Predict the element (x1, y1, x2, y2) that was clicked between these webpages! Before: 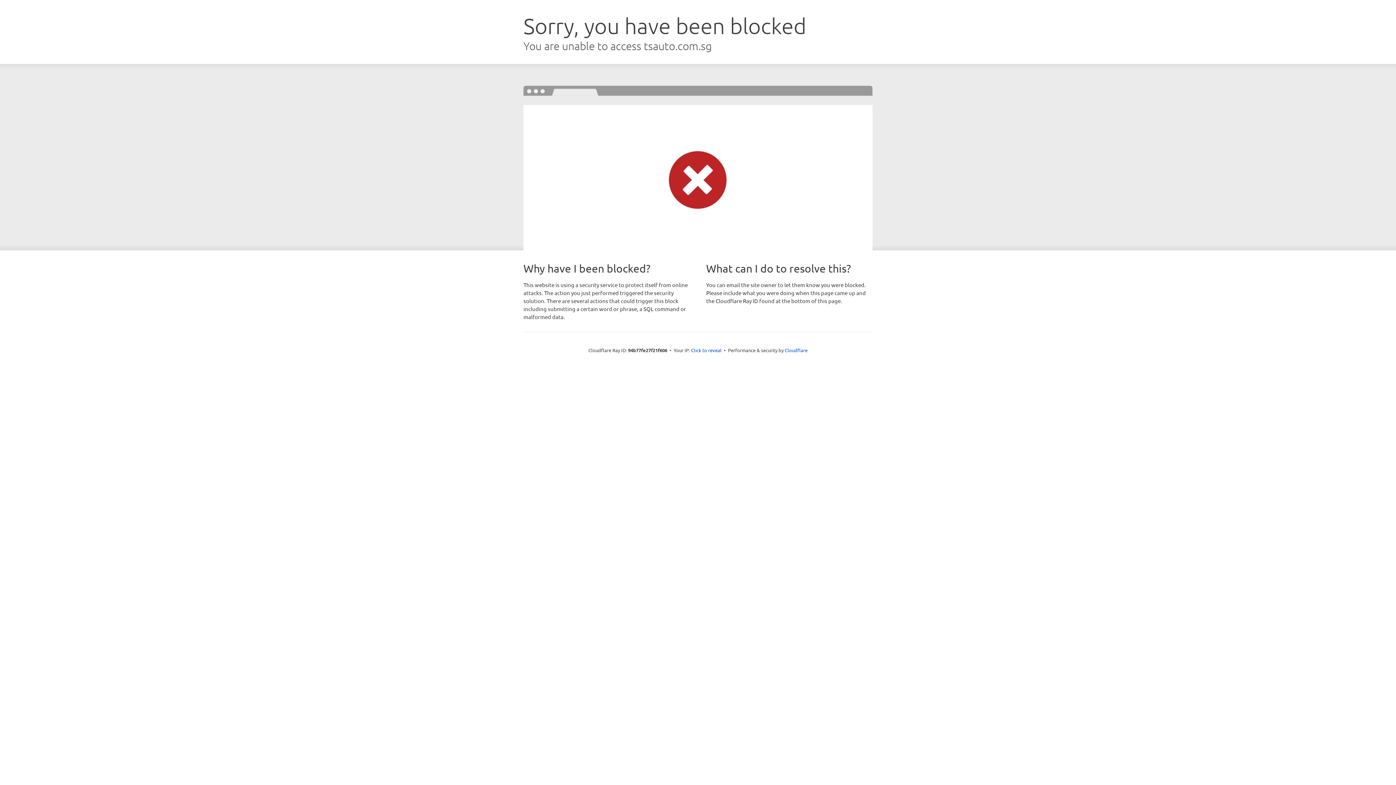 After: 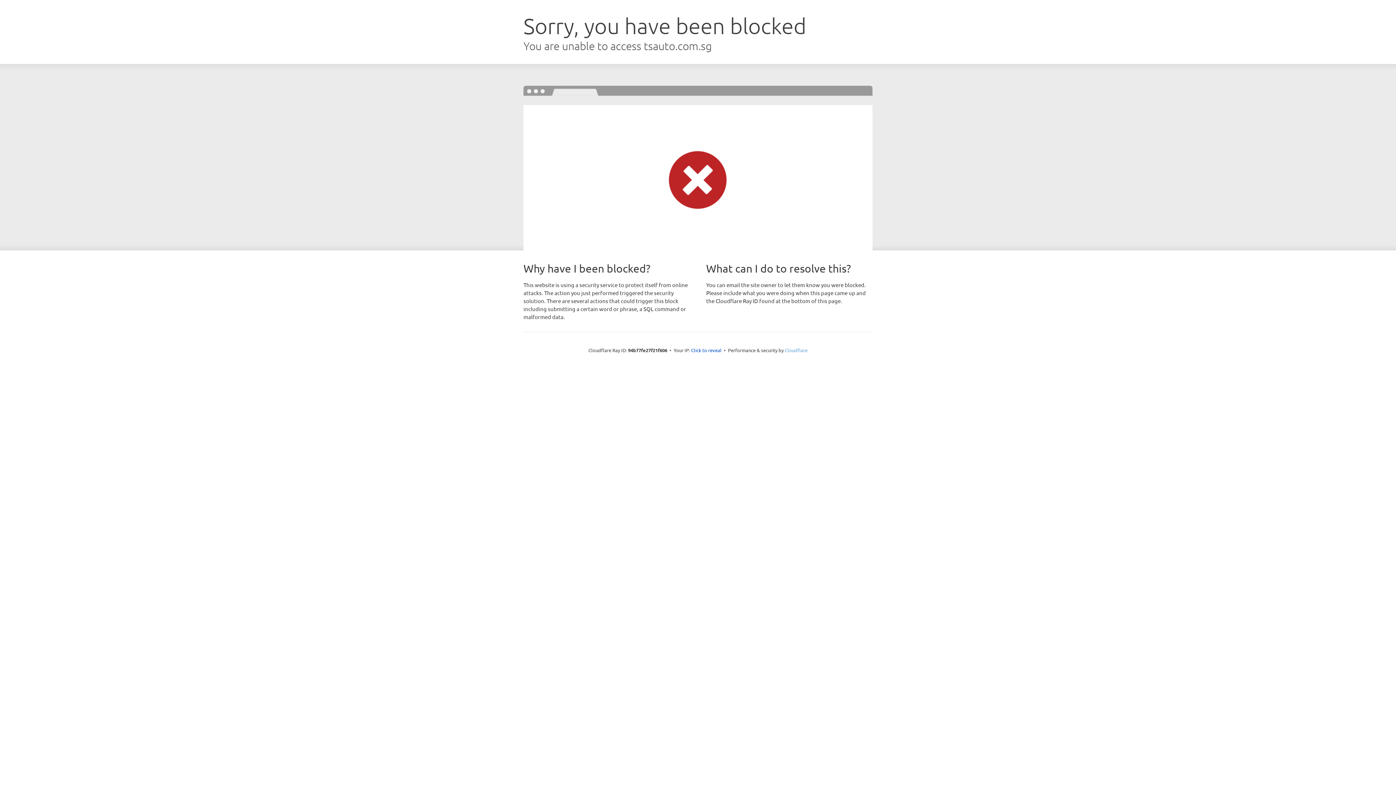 Action: label: Cloudflare bbox: (784, 347, 807, 353)